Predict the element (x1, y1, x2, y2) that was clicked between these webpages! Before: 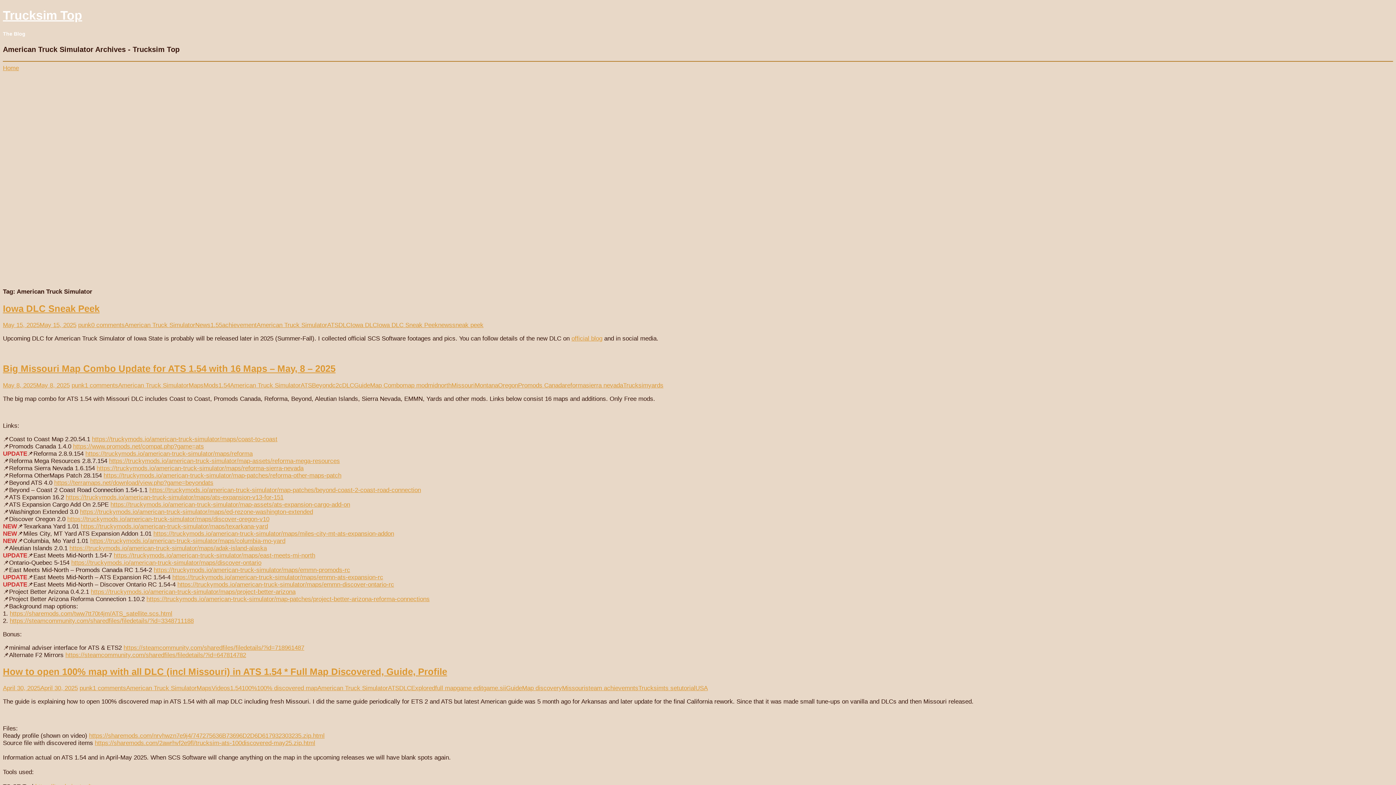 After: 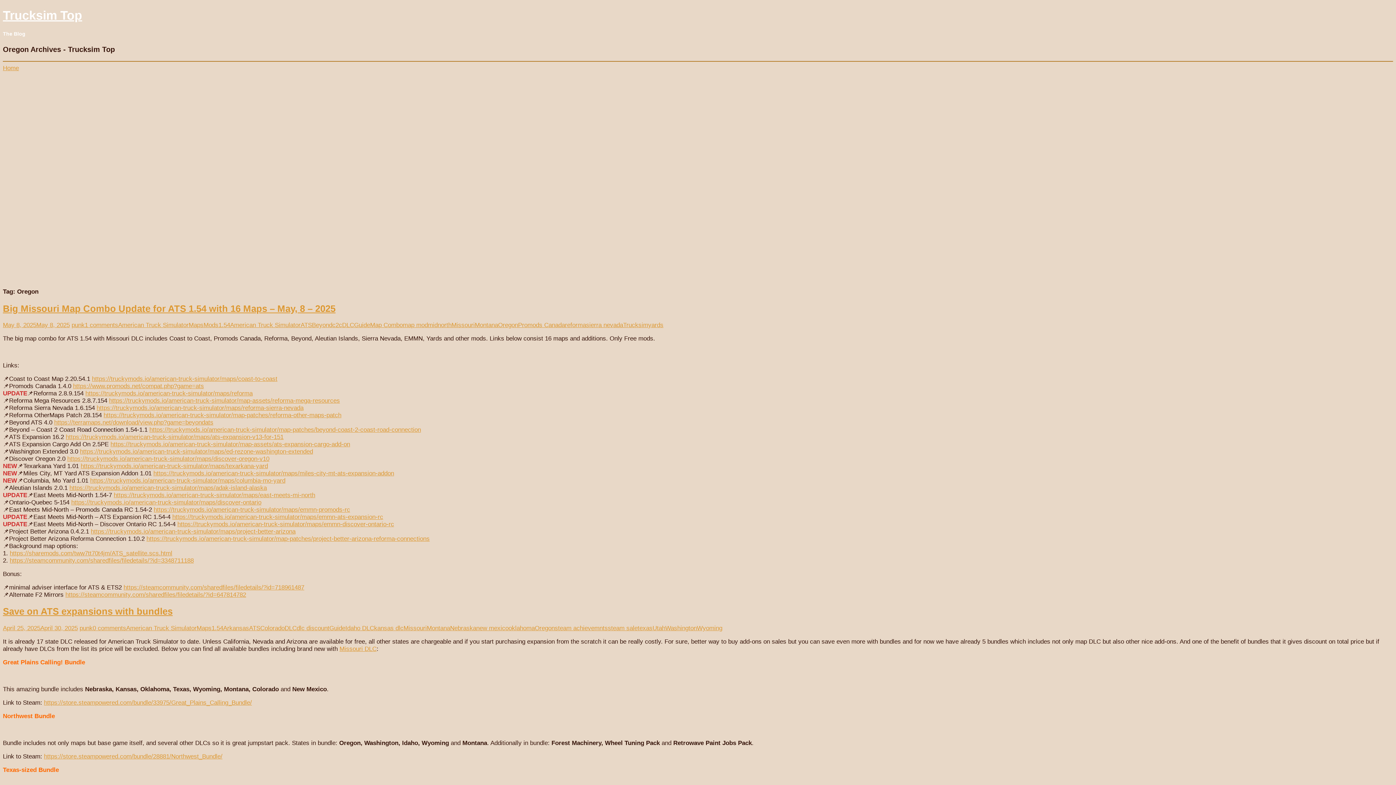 Action: label: Oregon bbox: (498, 382, 518, 388)